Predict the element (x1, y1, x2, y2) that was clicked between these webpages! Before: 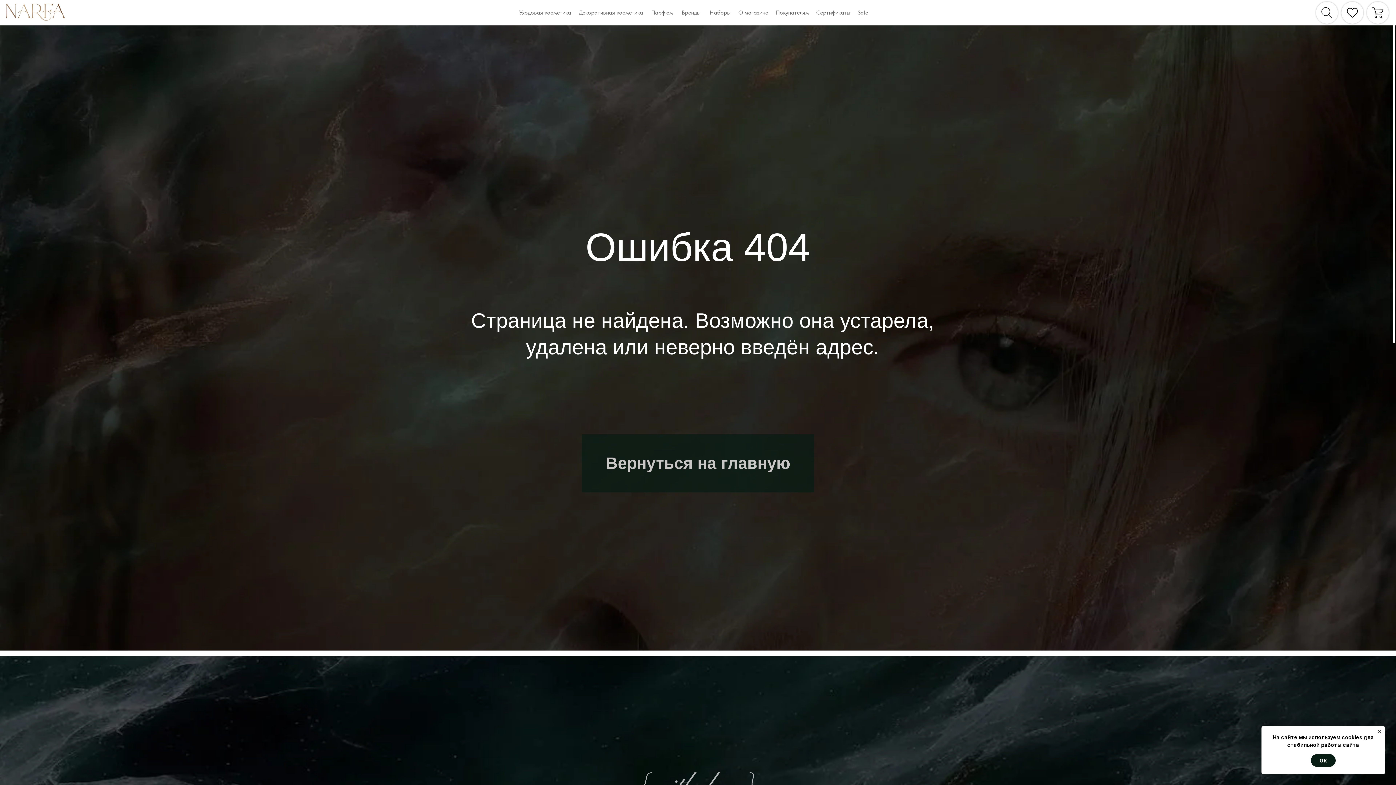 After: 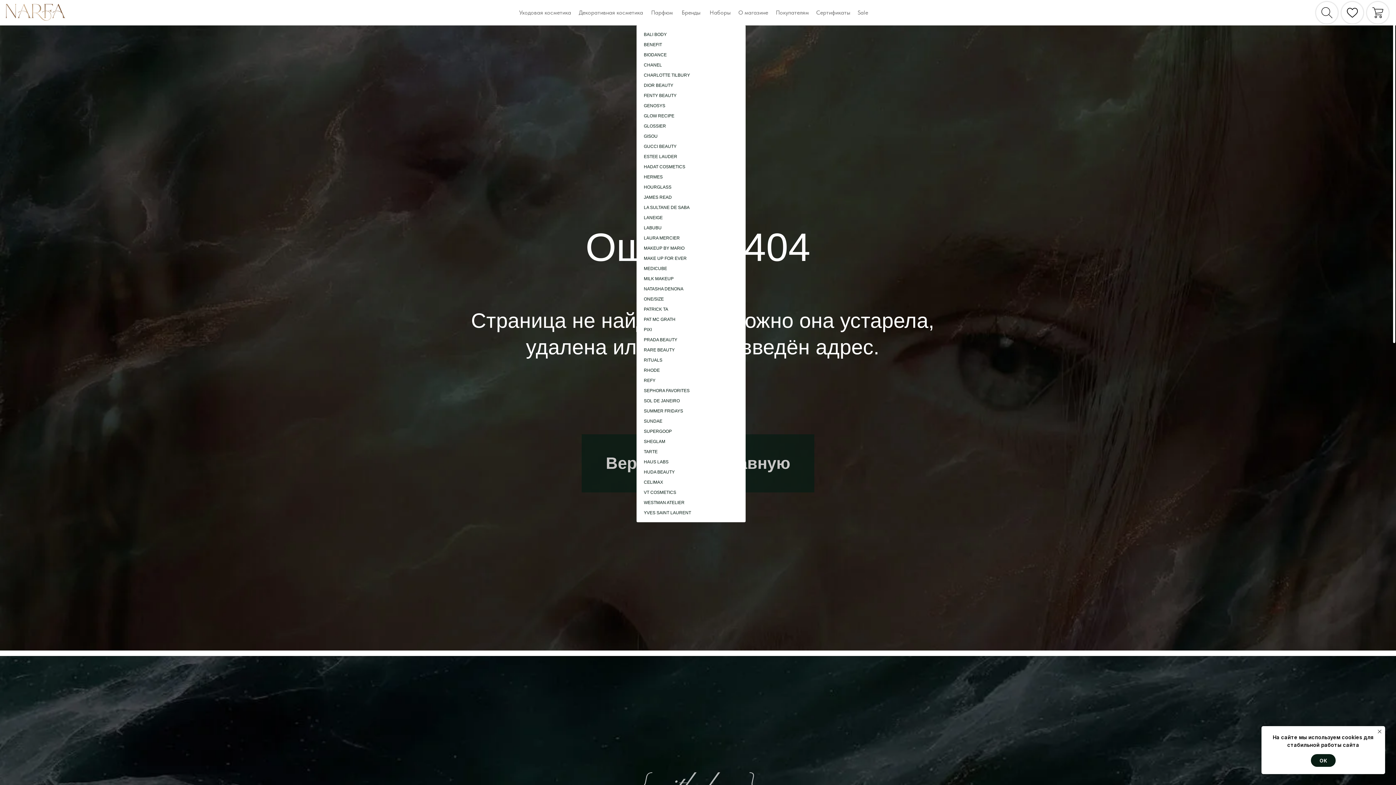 Action: bbox: (681, 9, 700, 16) label: Бренды